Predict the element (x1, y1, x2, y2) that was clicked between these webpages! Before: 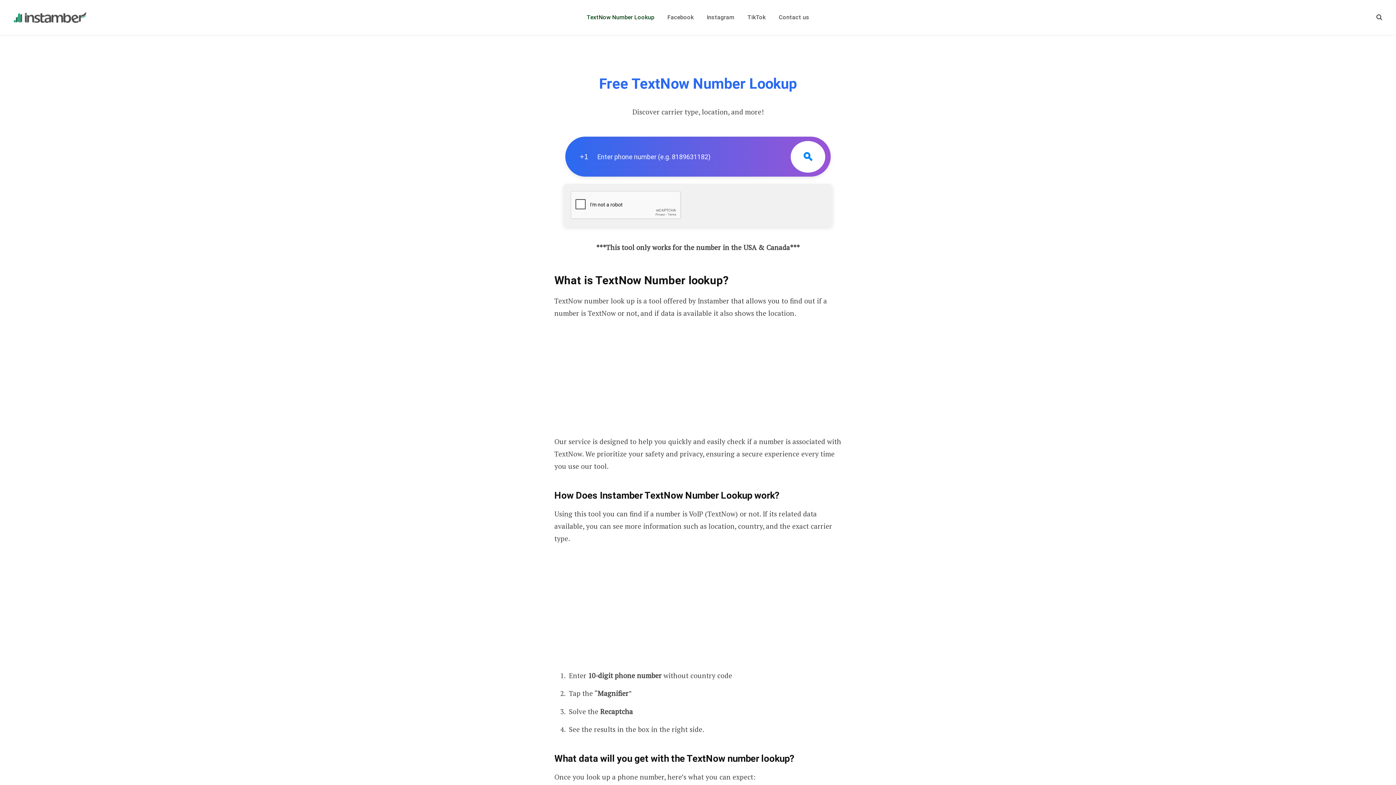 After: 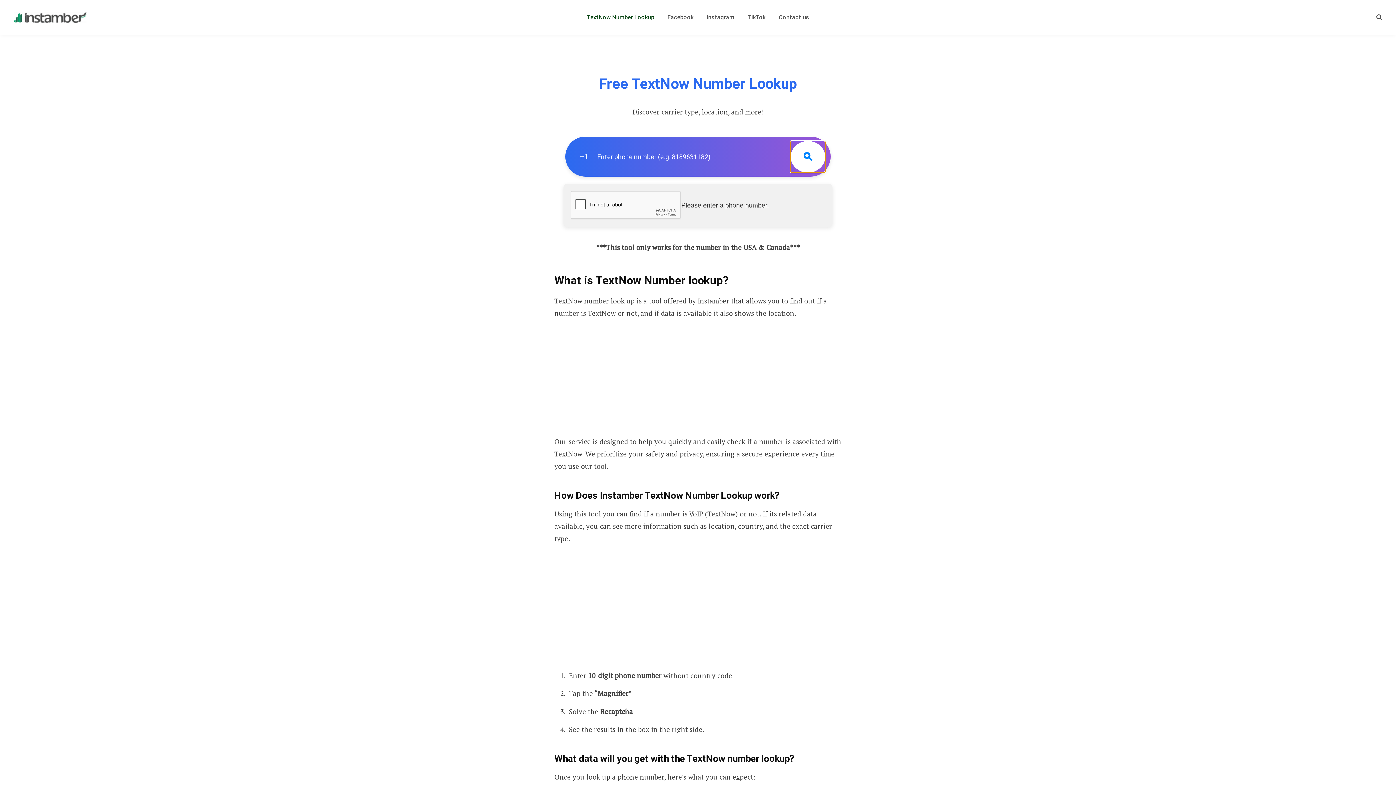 Action: bbox: (790, 141, 825, 172)